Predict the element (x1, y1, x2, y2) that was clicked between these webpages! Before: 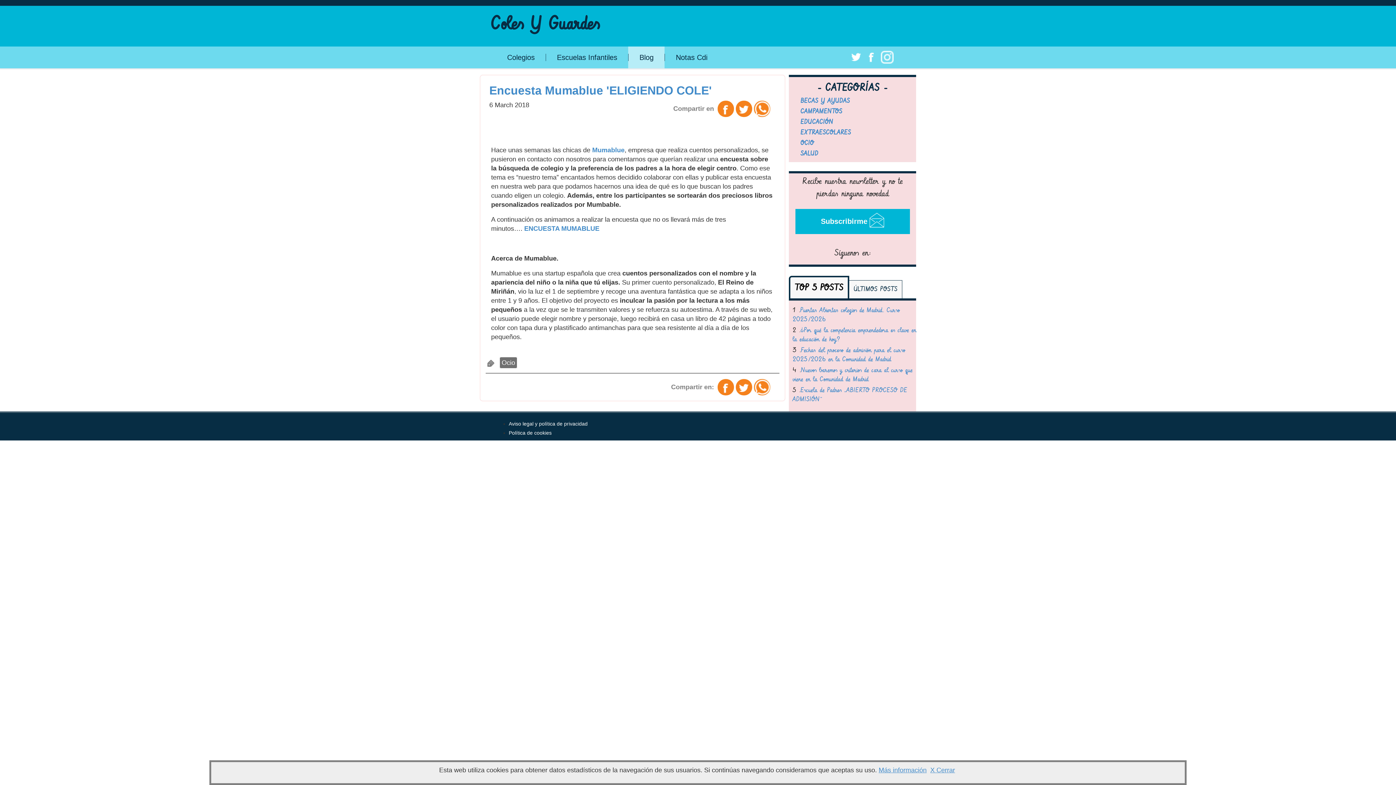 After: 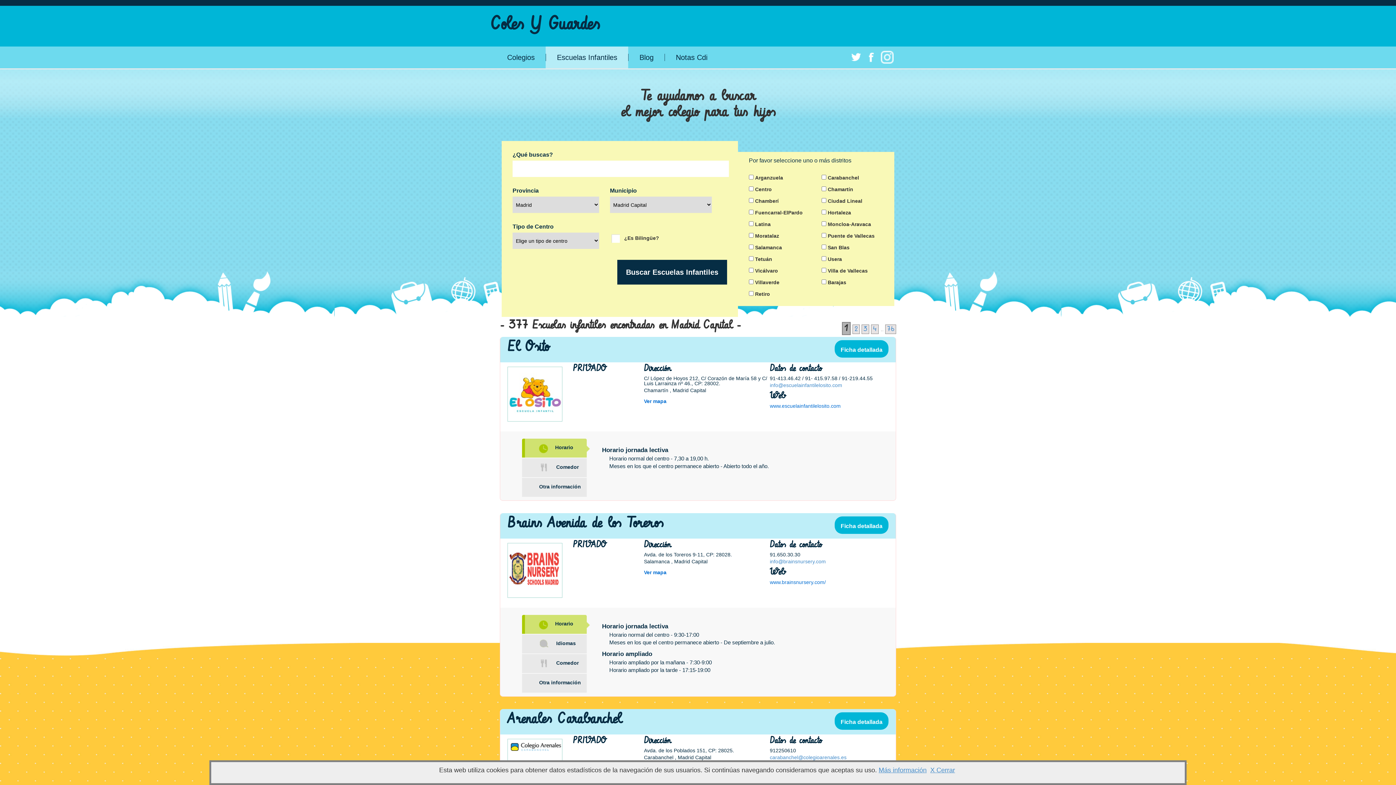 Action: bbox: (545, 46, 628, 68) label: Escuelas Infantiles